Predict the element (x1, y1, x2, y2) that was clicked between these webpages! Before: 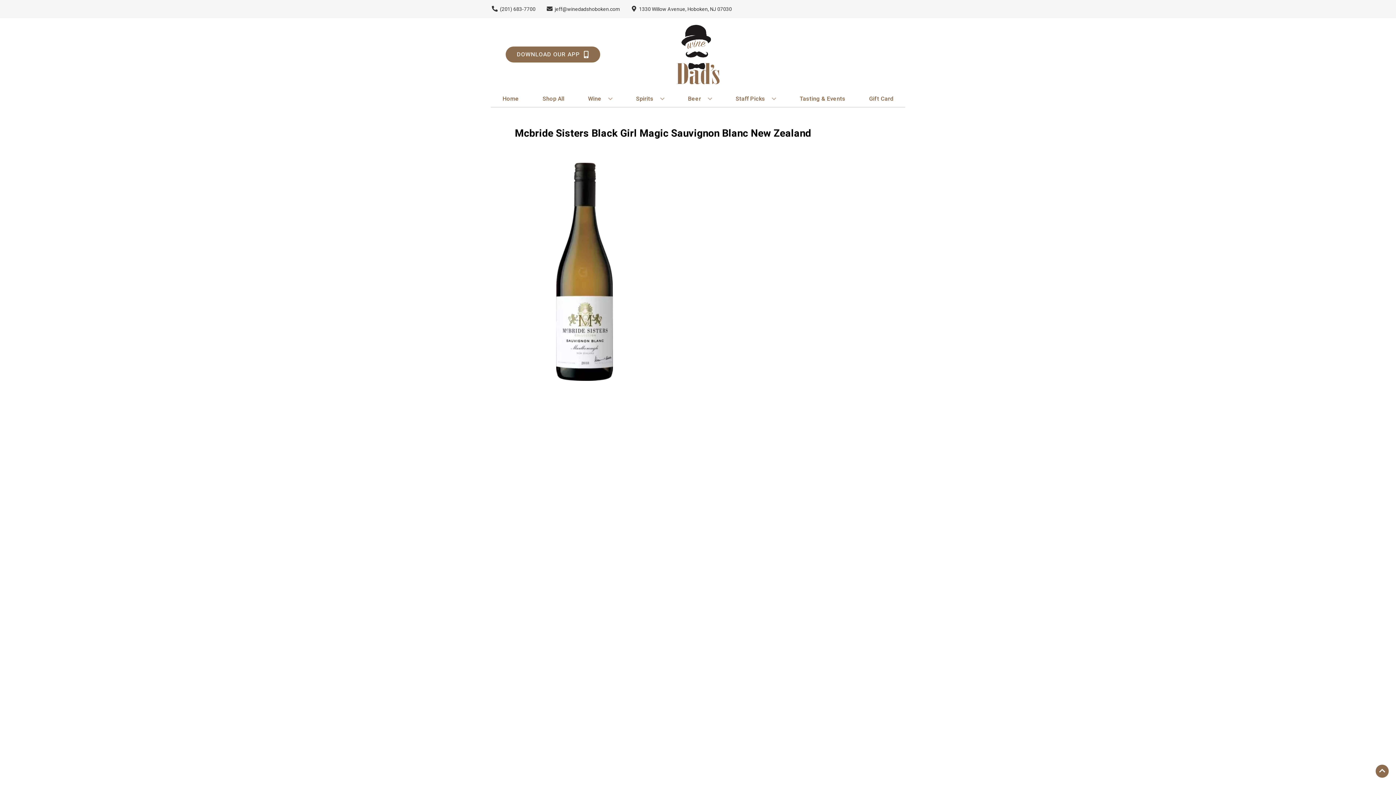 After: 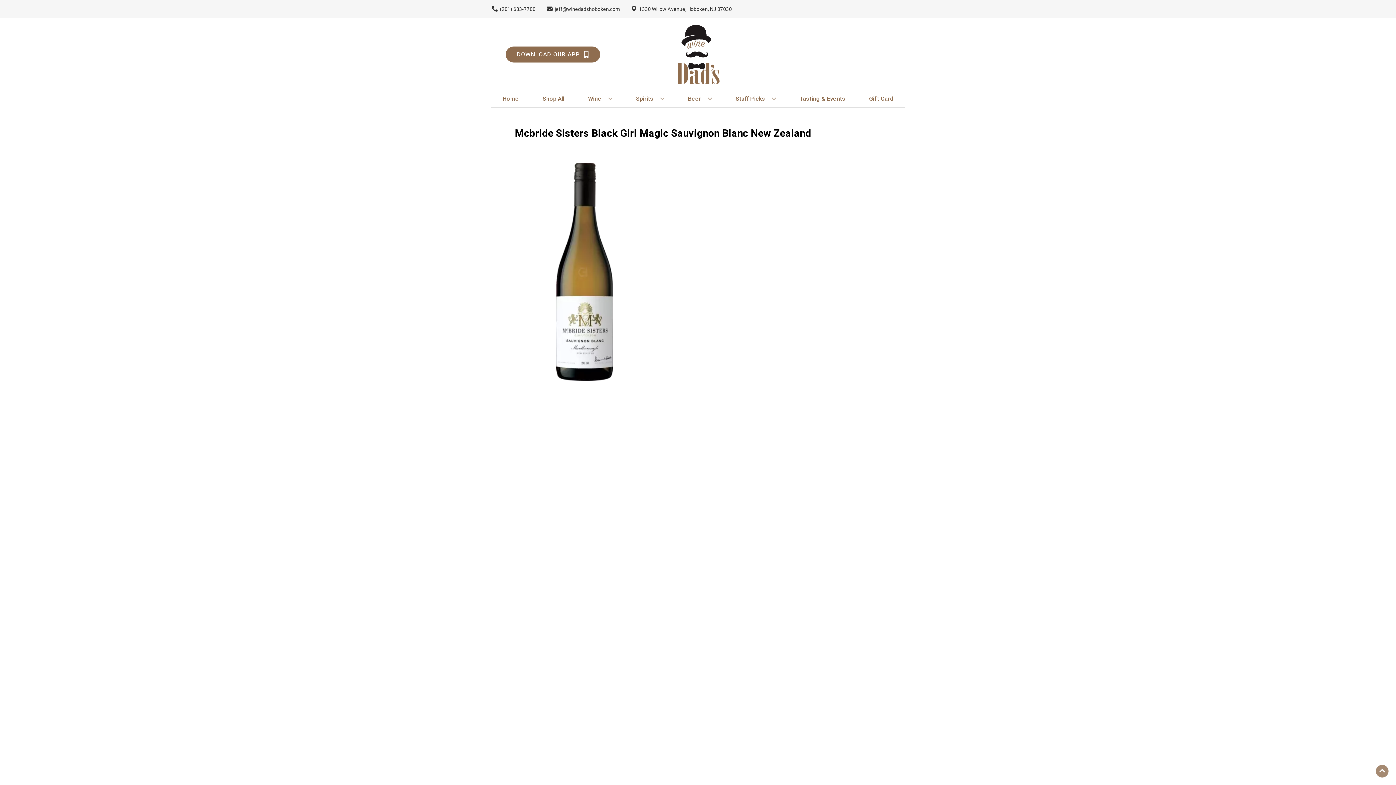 Action: label: Go to top bbox: (1376, 765, 1389, 778)